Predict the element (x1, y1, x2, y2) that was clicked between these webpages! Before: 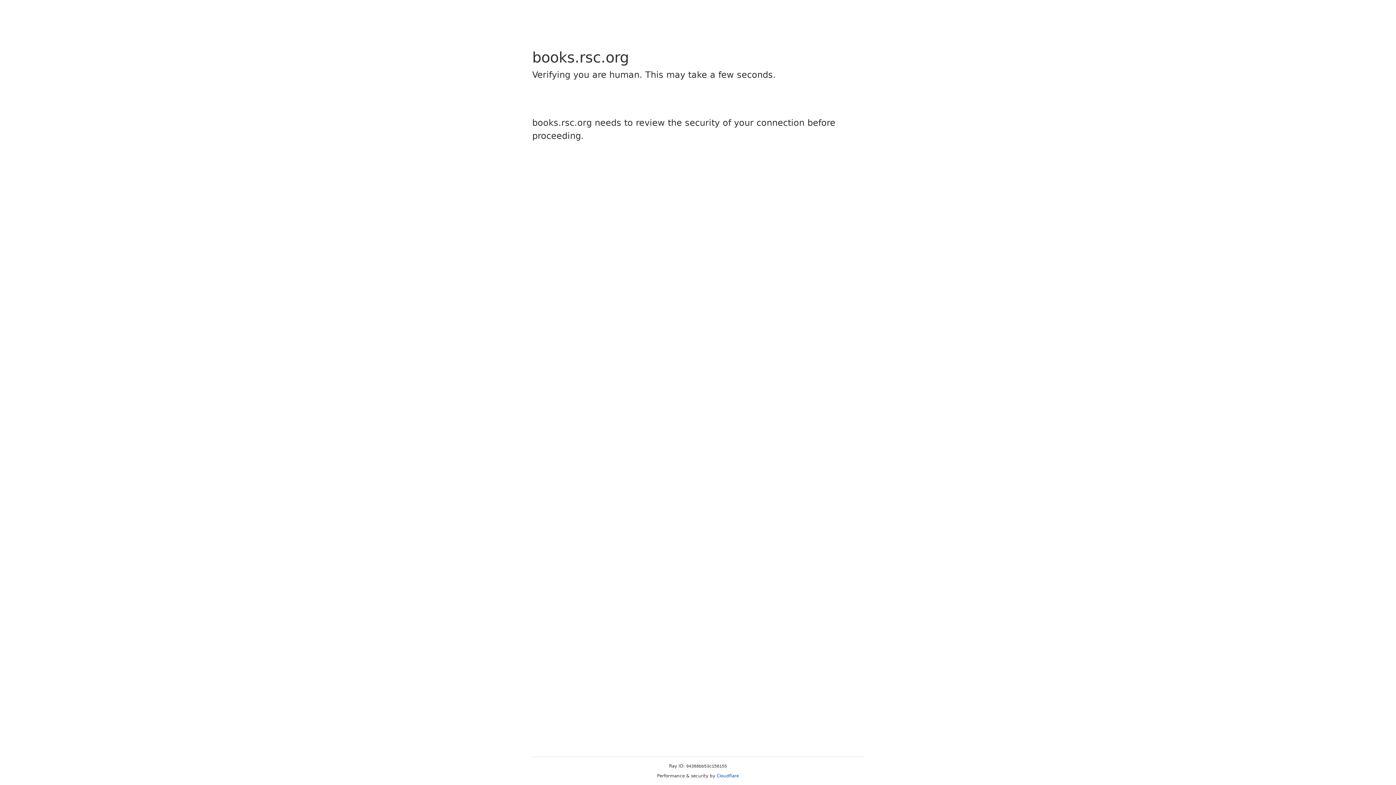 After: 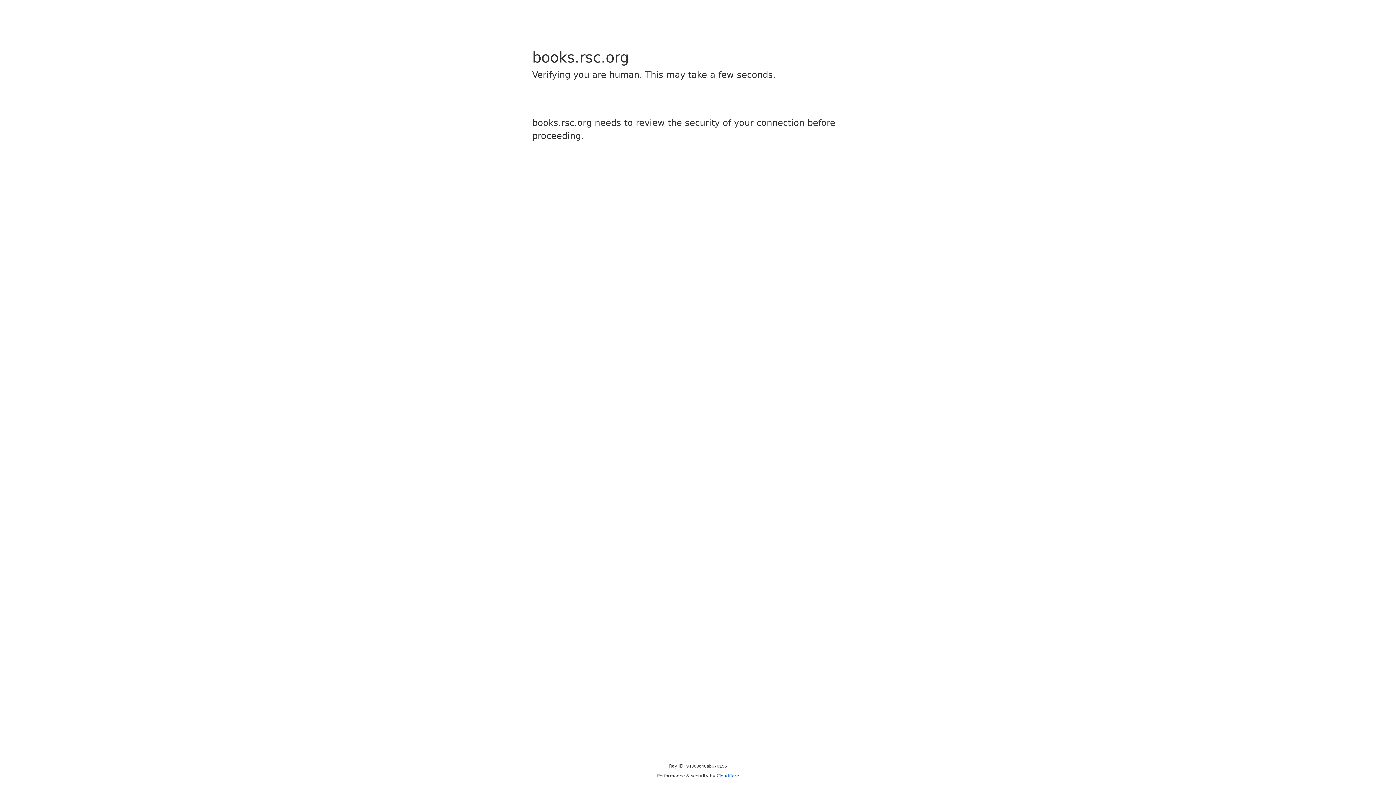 Action: bbox: (716, 773, 739, 778) label: Cloudflare